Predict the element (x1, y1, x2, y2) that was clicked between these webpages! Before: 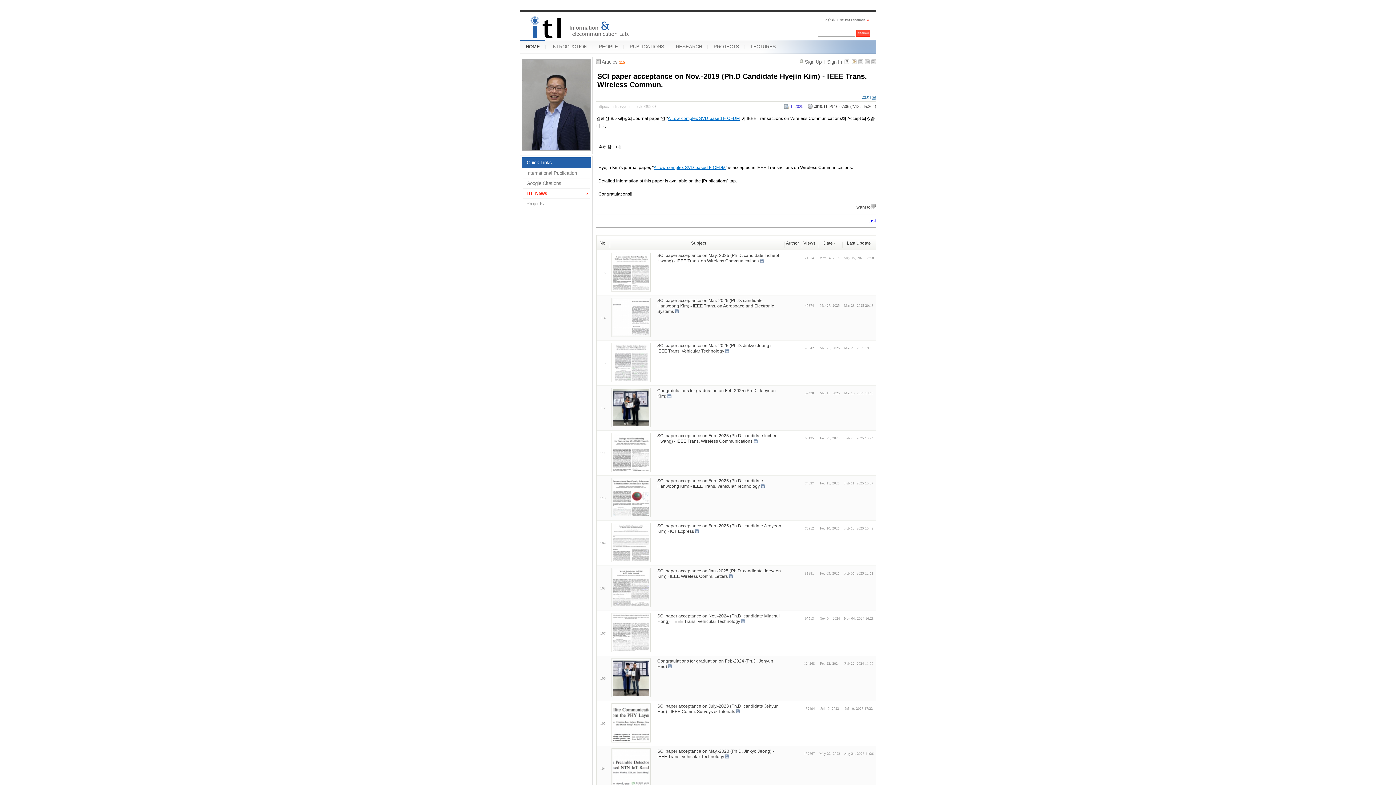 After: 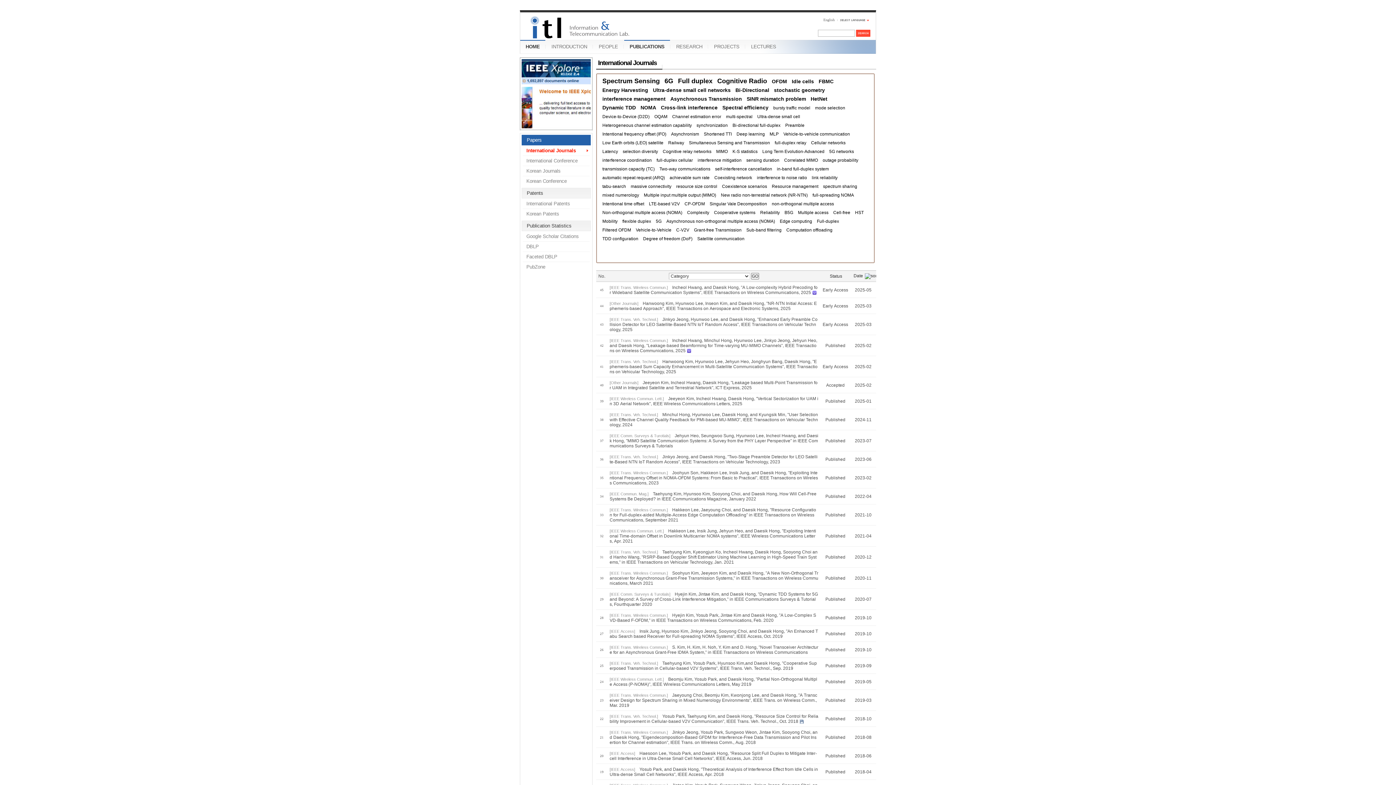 Action: bbox: (522, 168, 589, 178) label: International Publication